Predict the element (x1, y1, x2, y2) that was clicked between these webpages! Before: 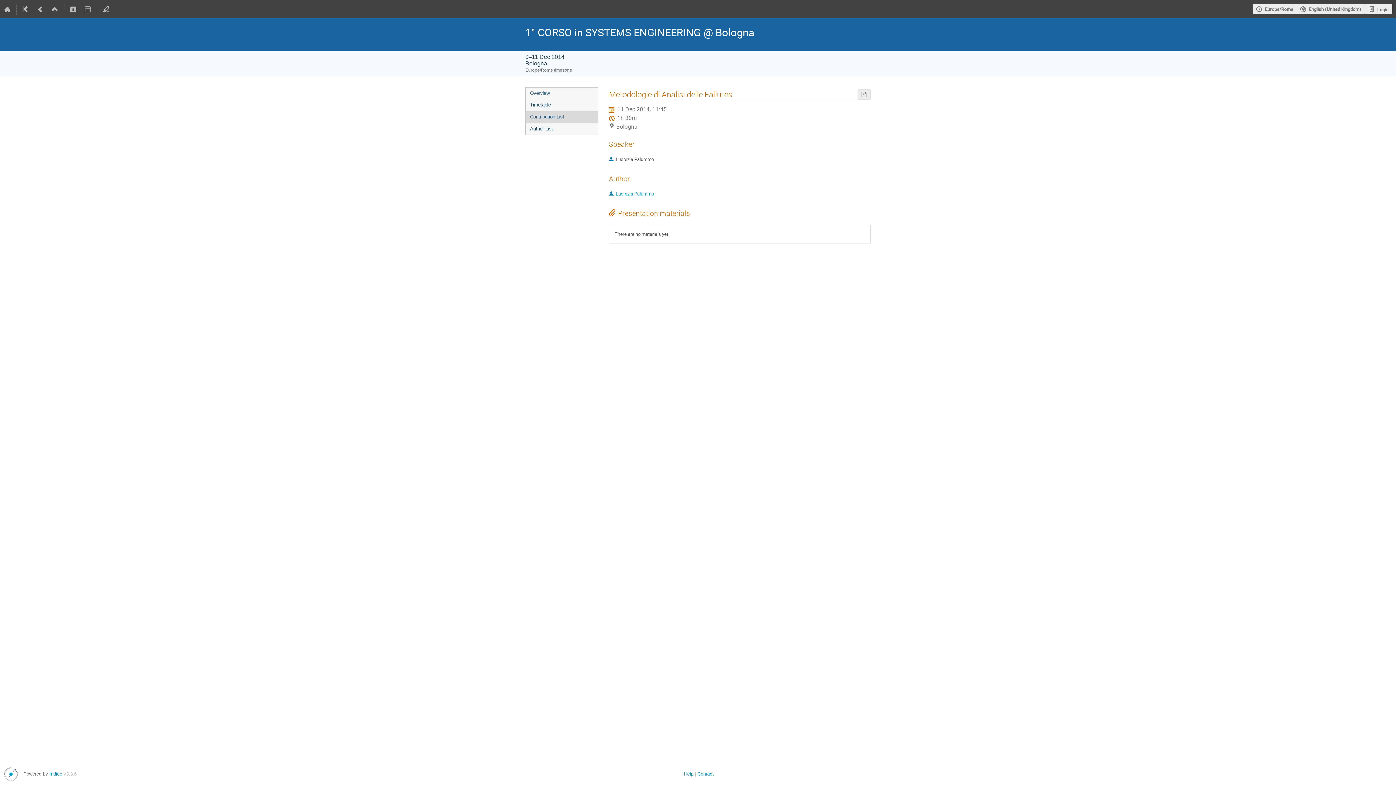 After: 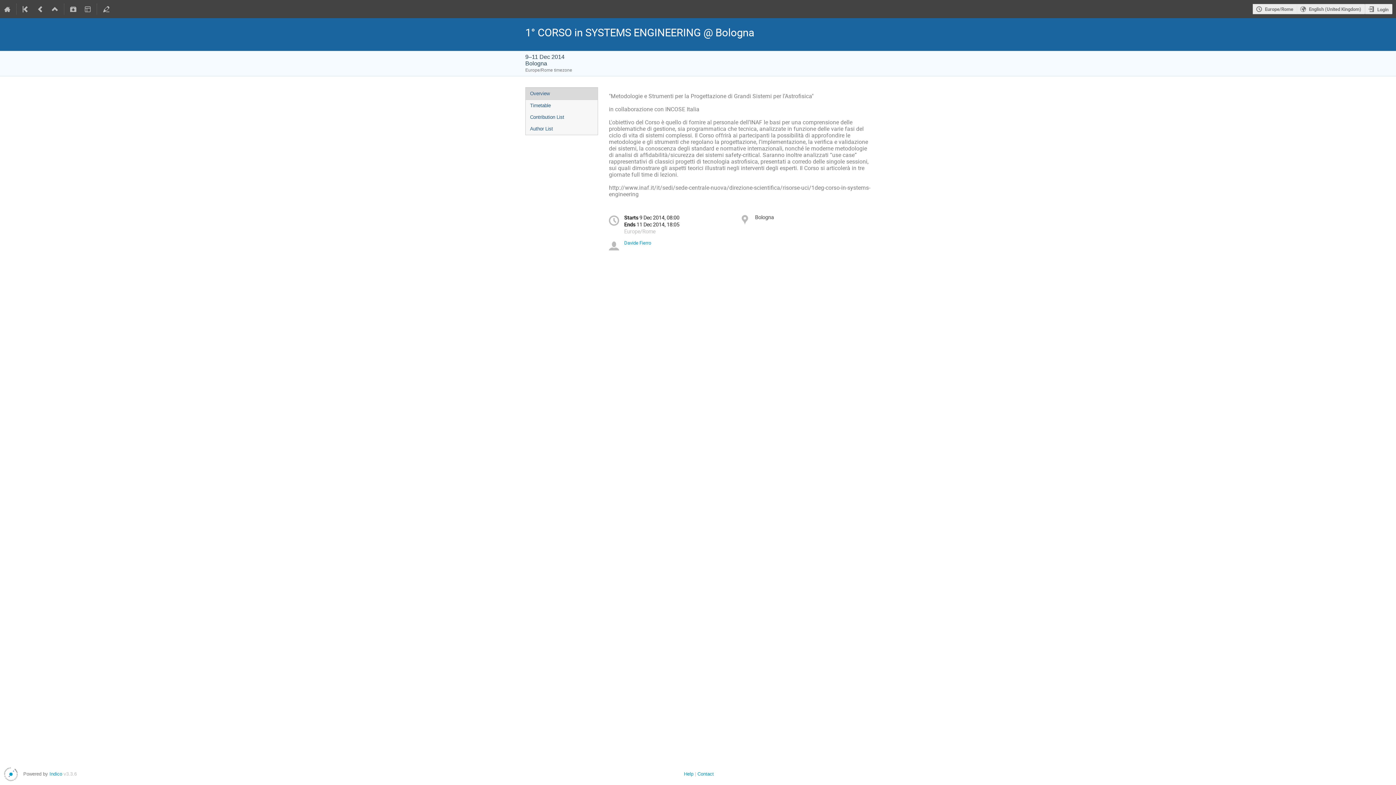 Action: label: 1° CORSO in SYSTEMS ENGINEERING @ Bologna bbox: (525, 18, 870, 46)